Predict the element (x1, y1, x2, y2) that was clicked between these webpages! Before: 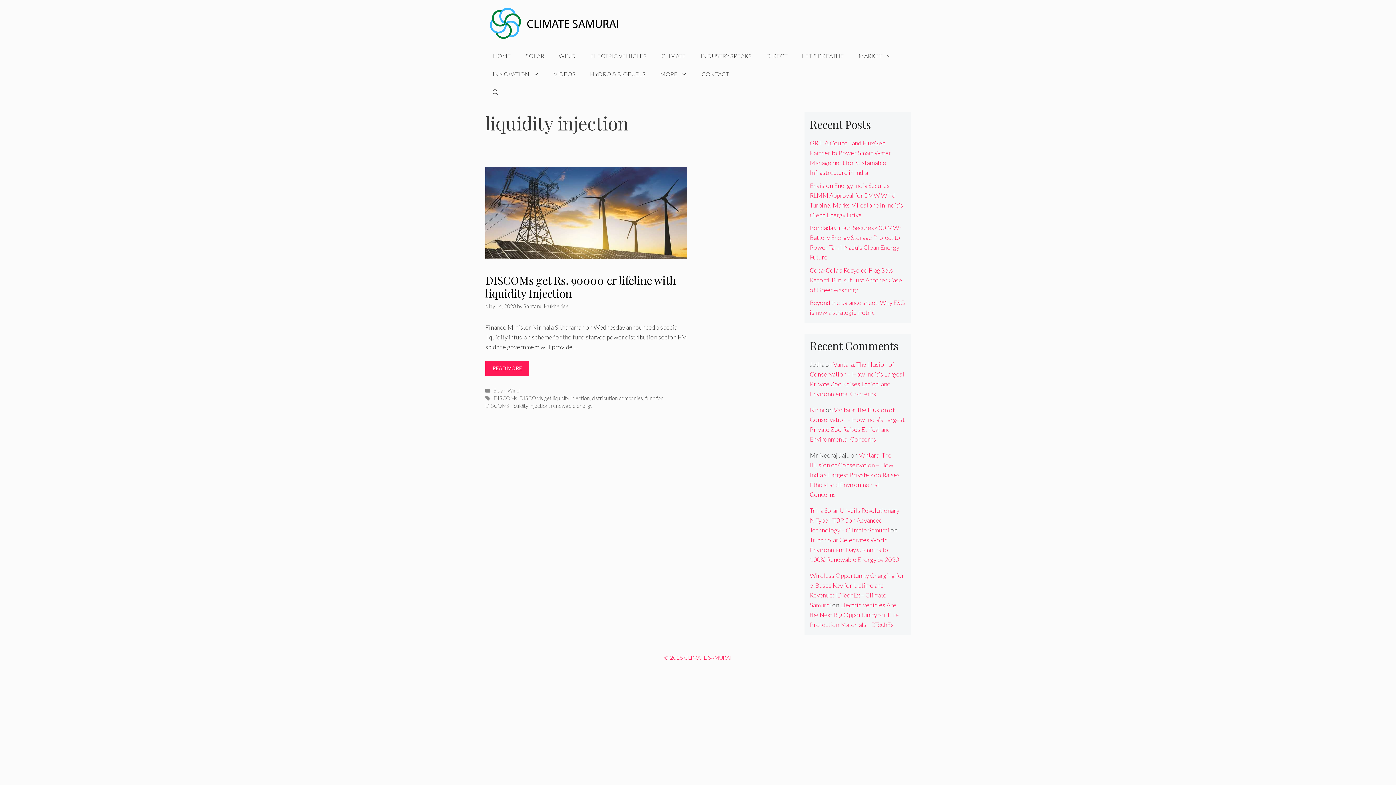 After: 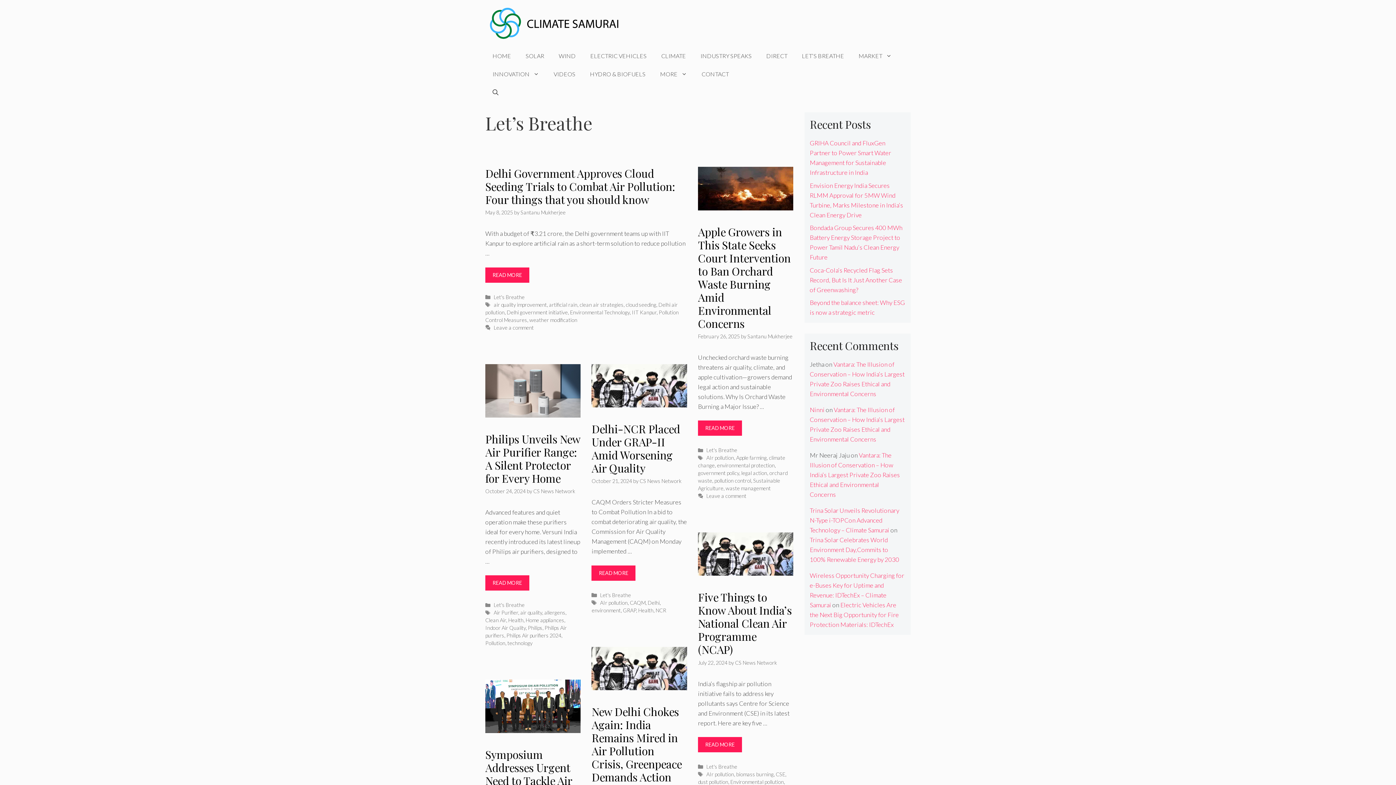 Action: bbox: (794, 47, 851, 65) label: LET’S BREATHE